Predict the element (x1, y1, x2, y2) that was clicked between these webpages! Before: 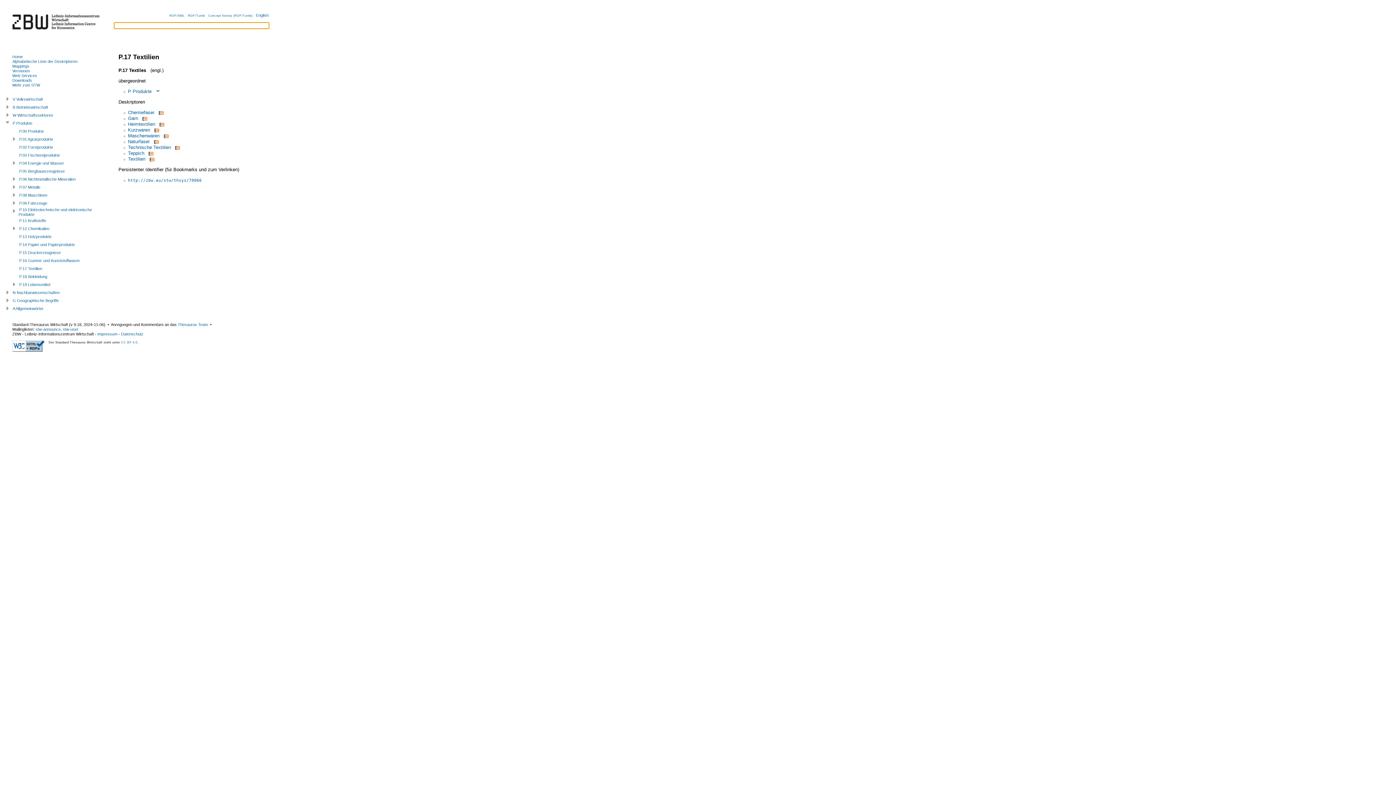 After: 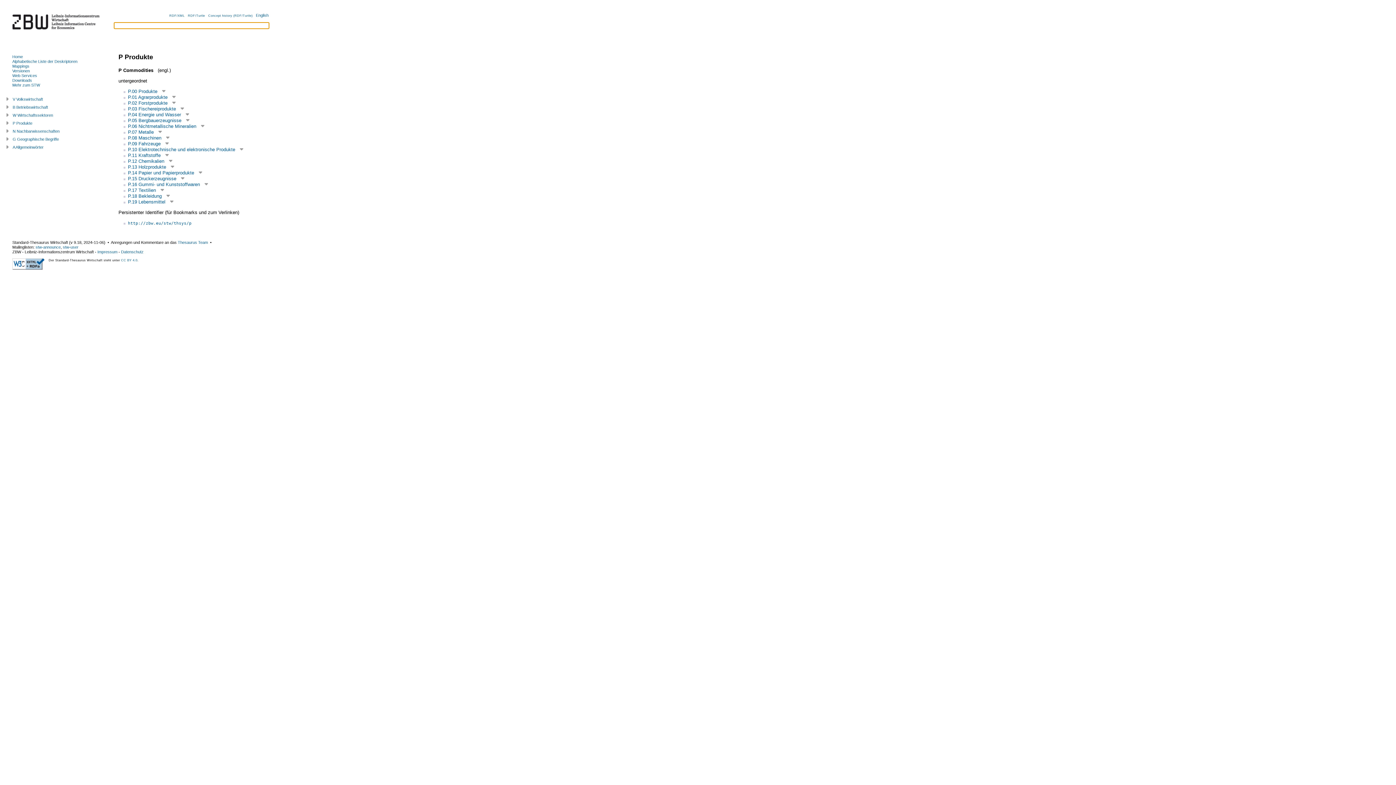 Action: bbox: (127, 88, 151, 94) label: P Produkte